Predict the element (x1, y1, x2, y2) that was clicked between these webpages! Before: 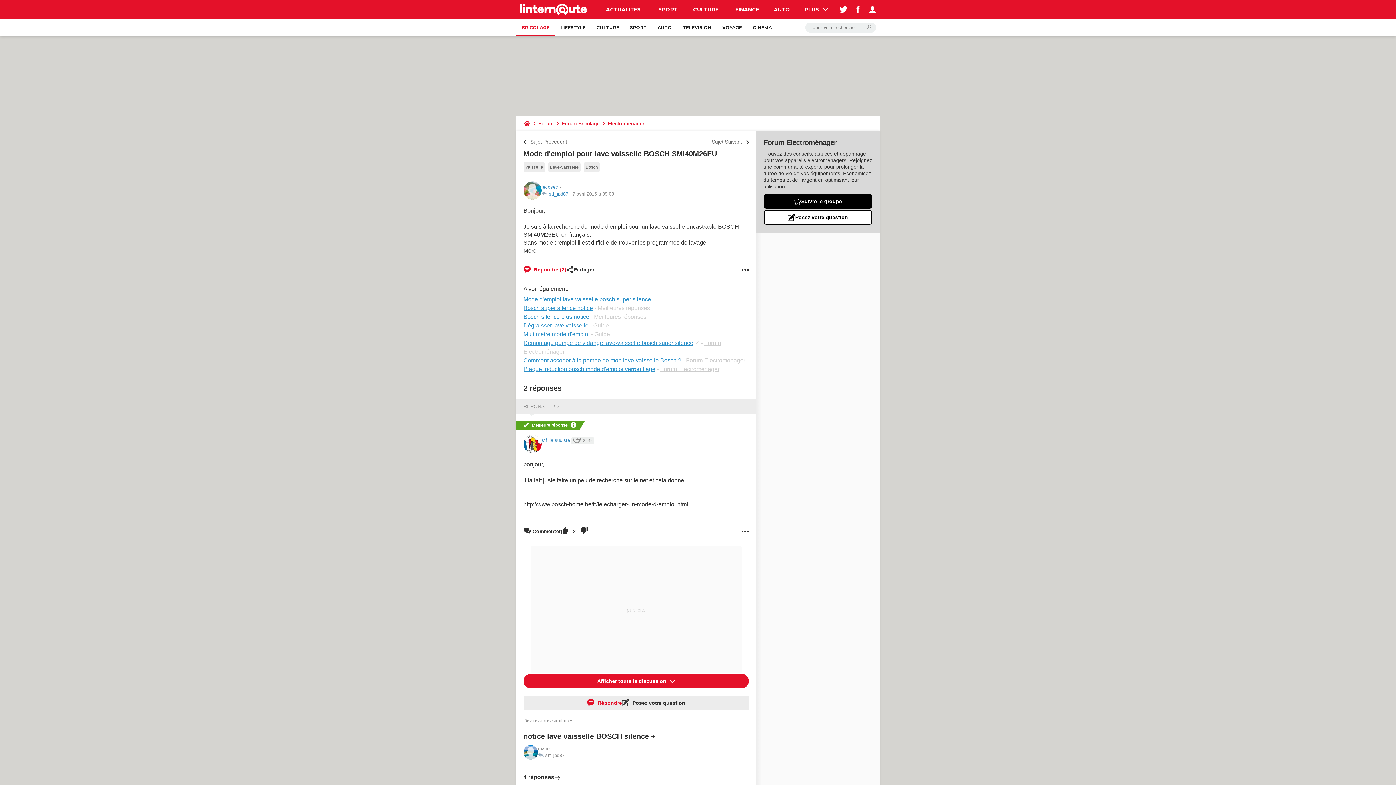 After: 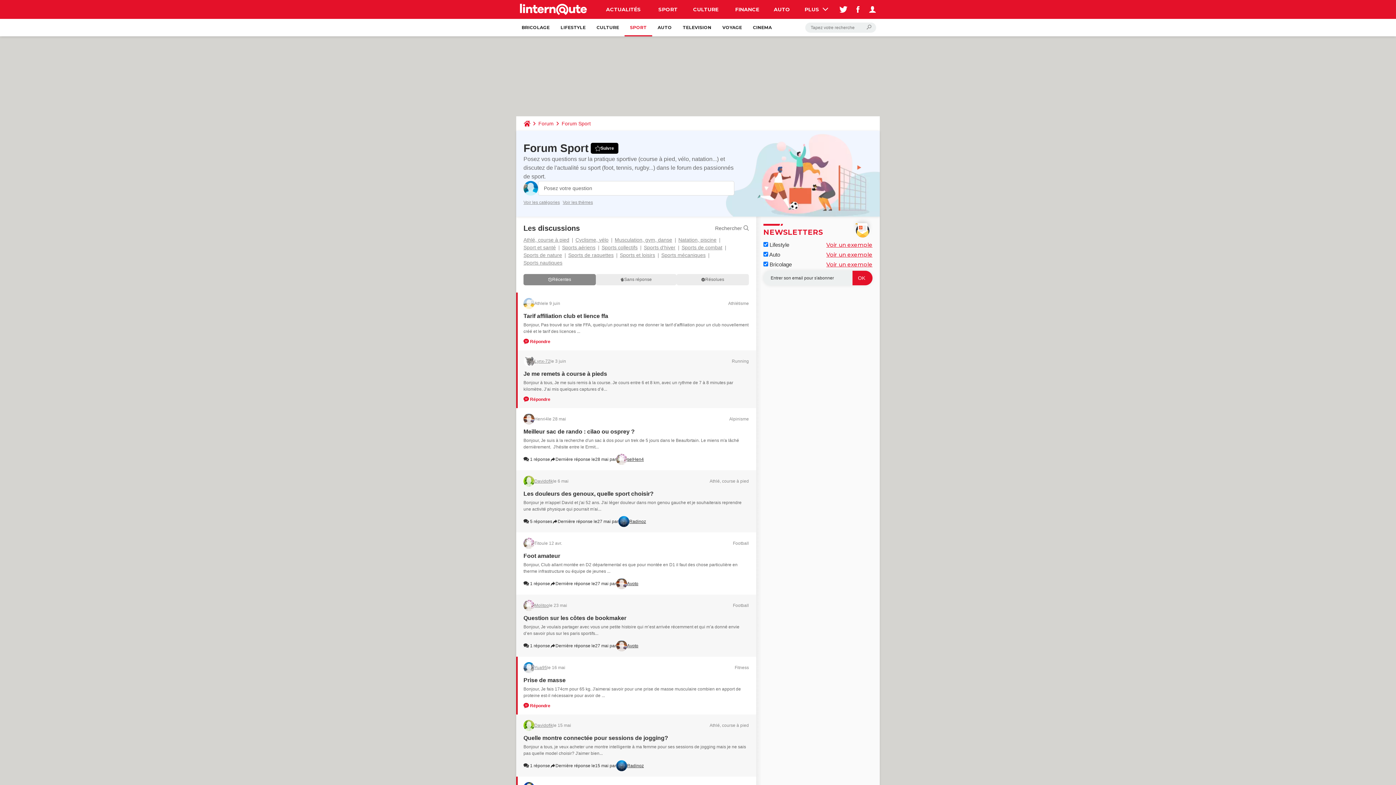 Action: label: SPORT bbox: (624, 18, 652, 36)